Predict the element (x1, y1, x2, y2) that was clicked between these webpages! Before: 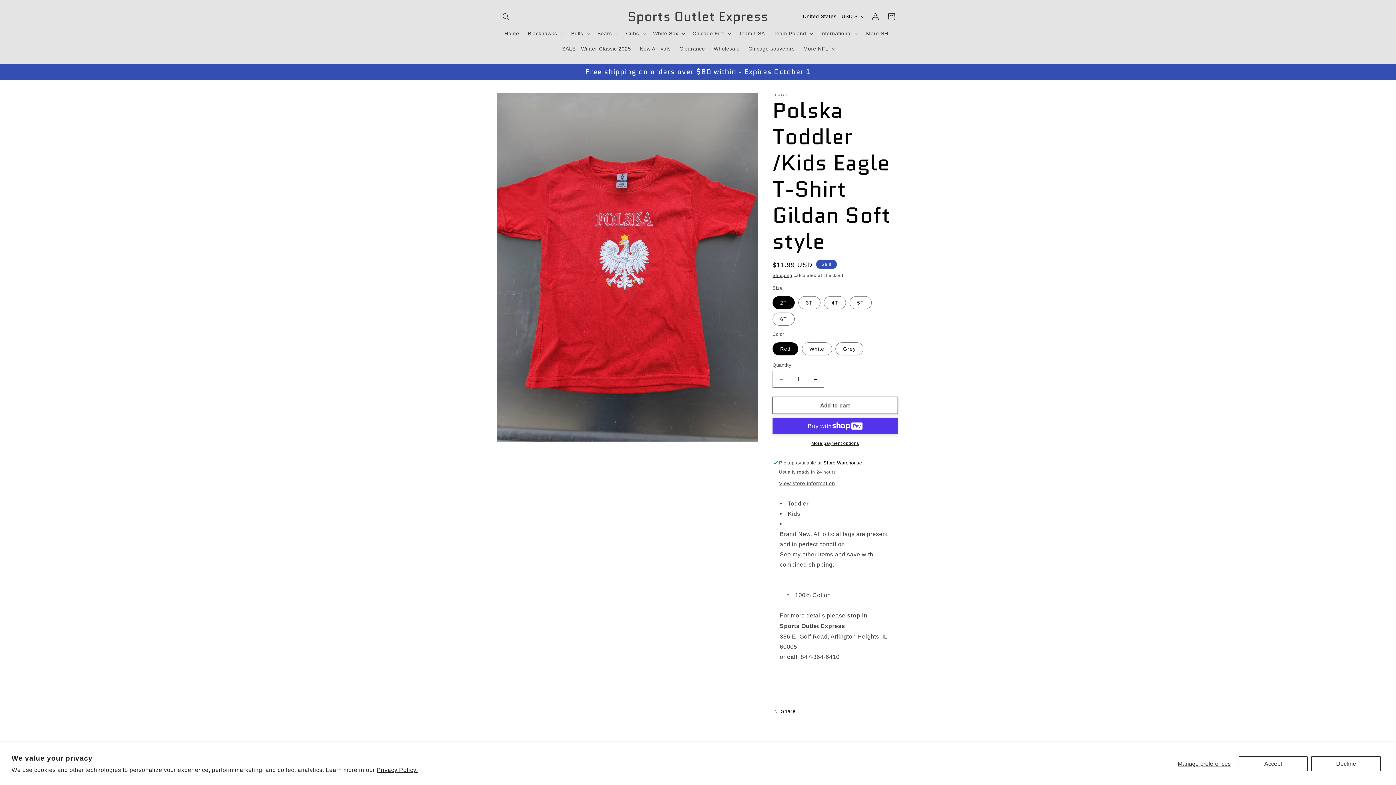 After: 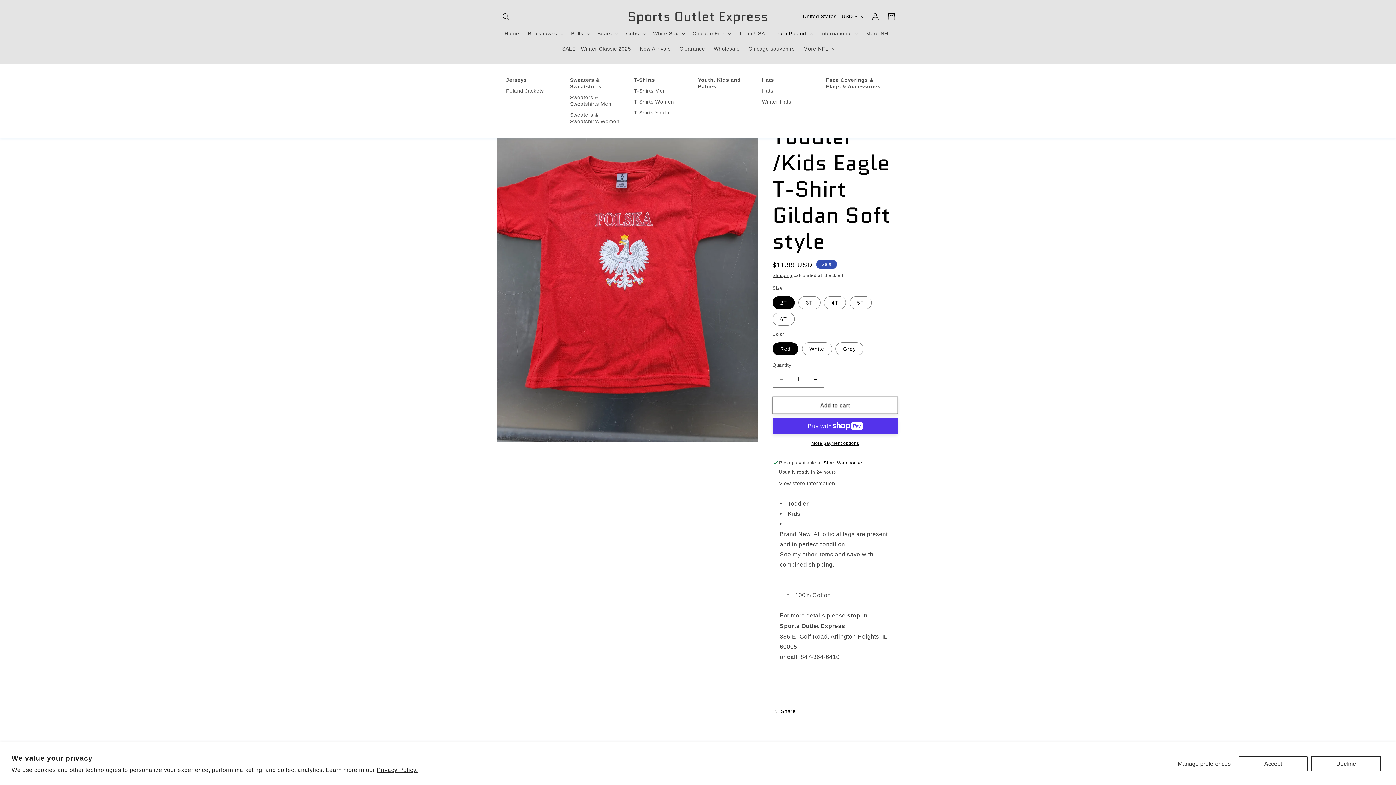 Action: label: Team Poland bbox: (769, 25, 816, 41)